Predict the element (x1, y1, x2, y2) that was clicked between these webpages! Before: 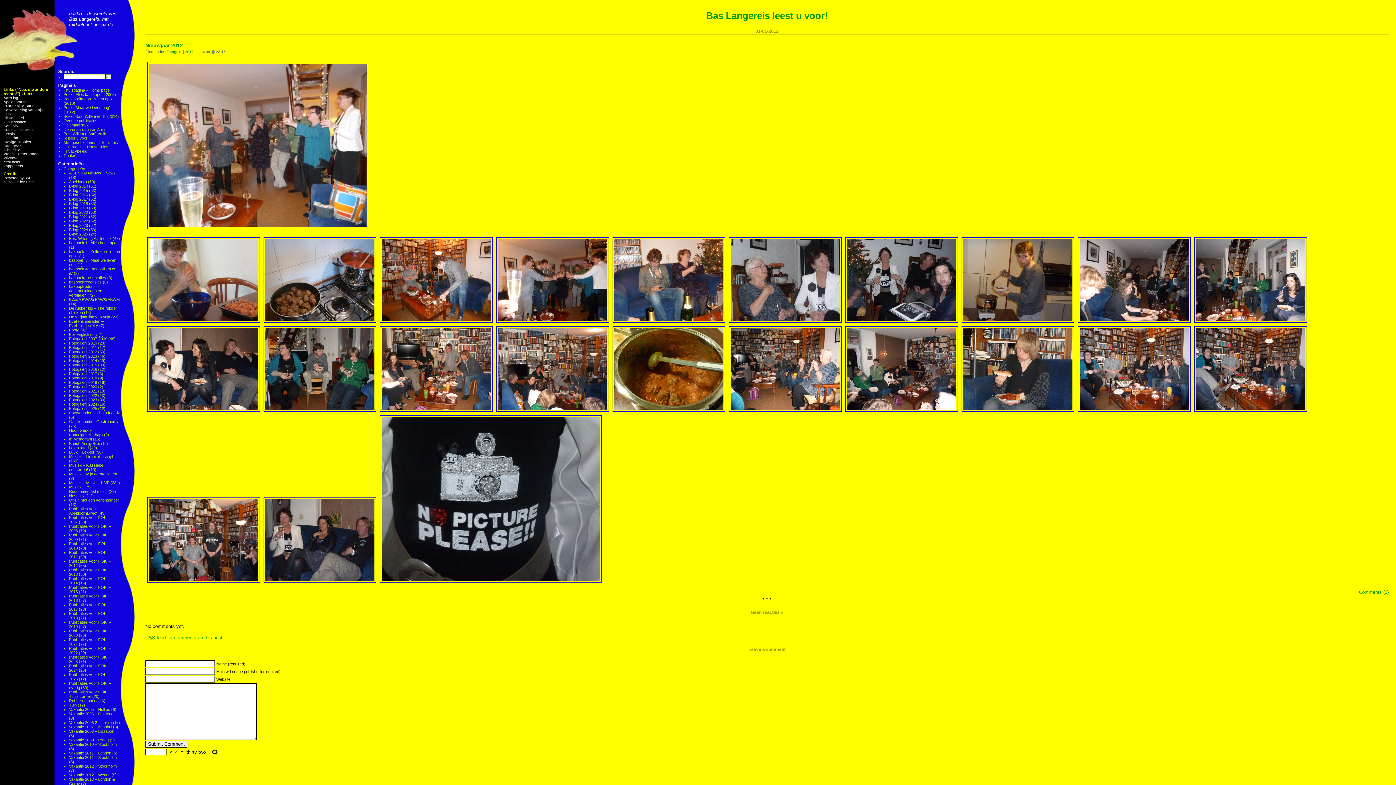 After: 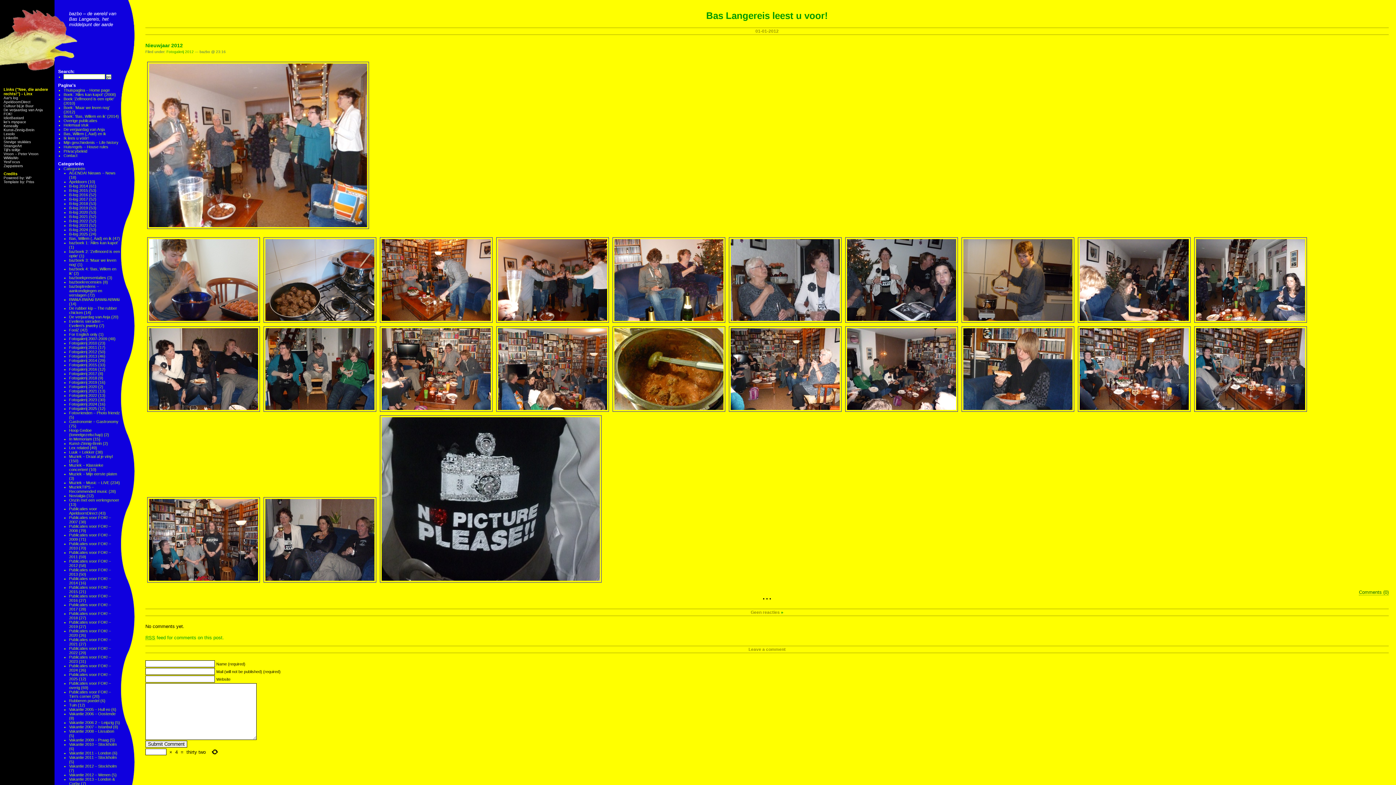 Action: bbox: (1359, 589, 1389, 595) label: Comments (0)